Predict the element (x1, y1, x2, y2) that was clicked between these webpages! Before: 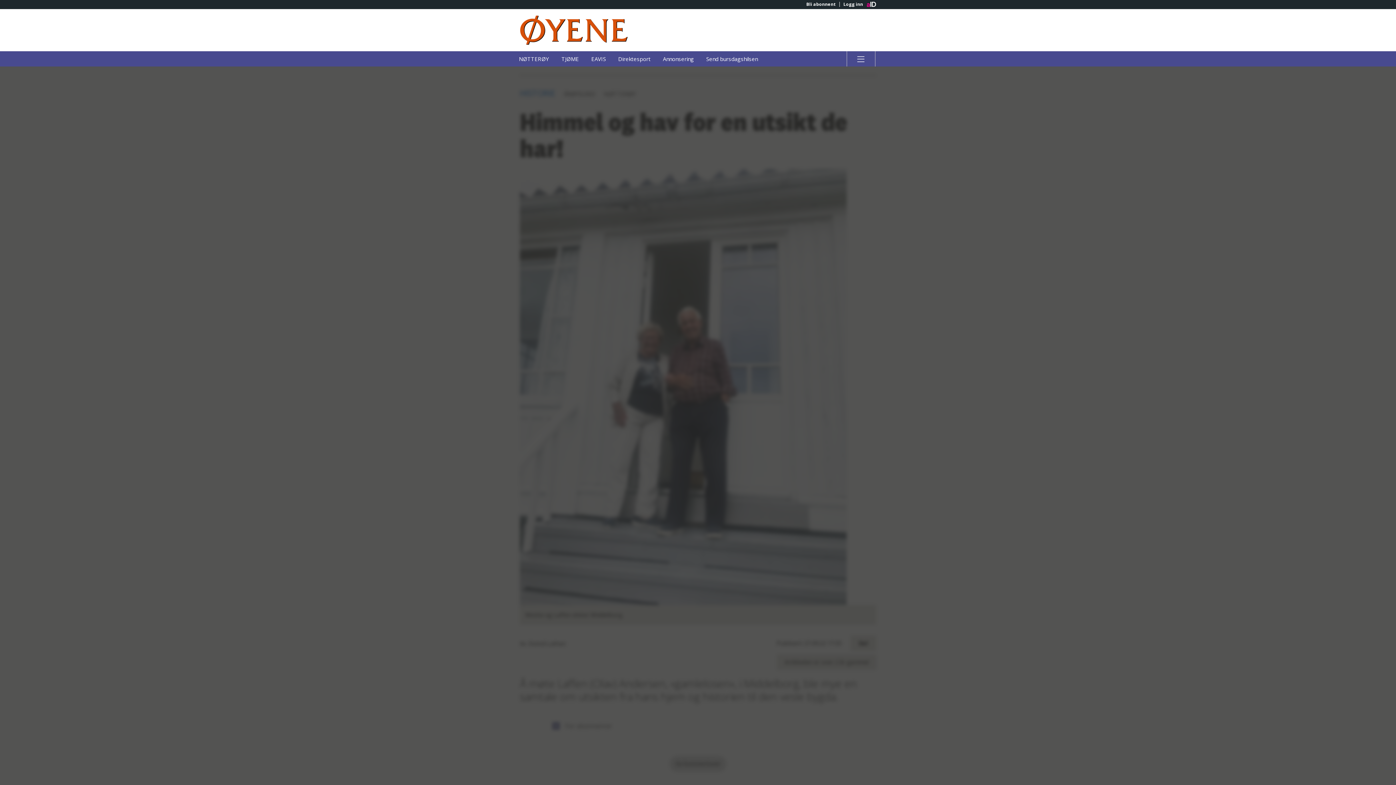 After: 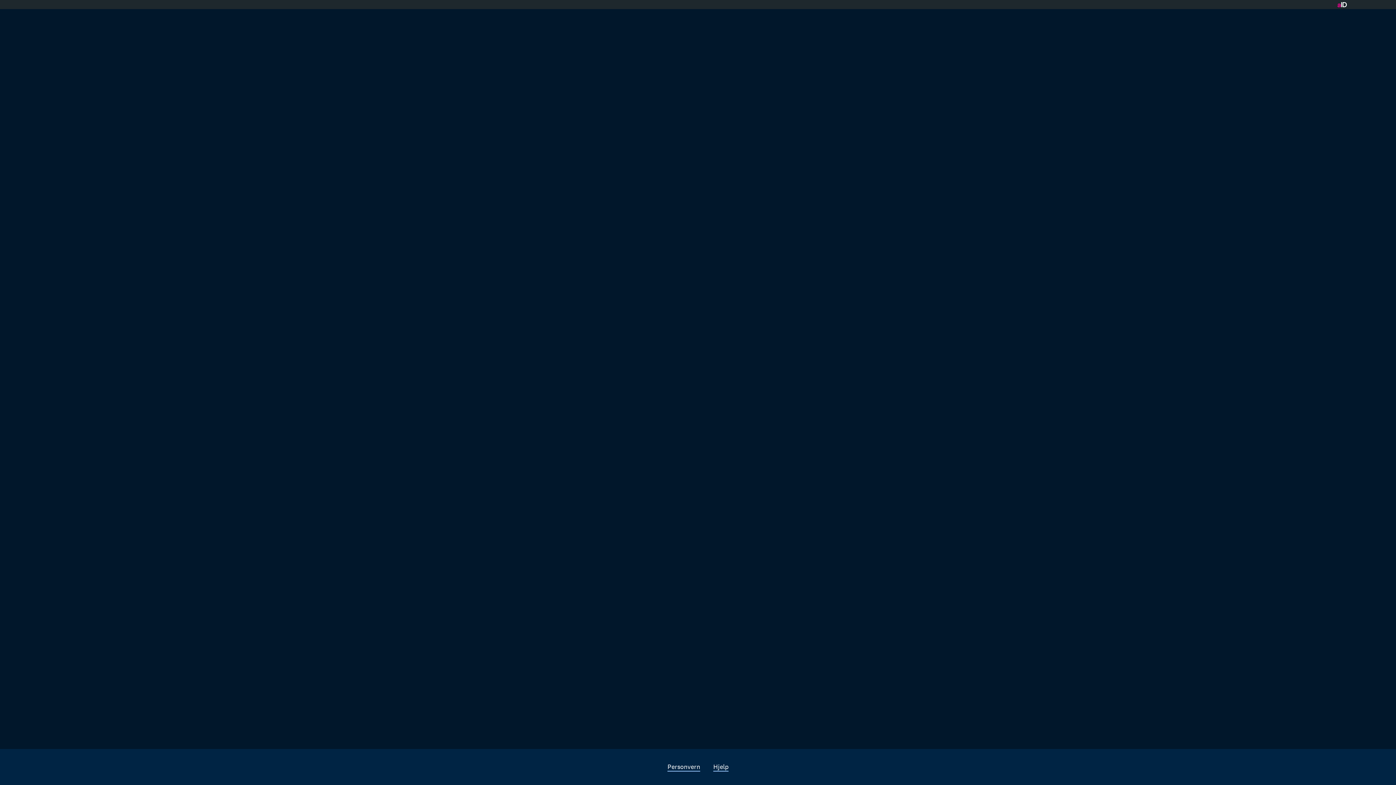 Action: bbox: (612, 51, 656, 66) label: Direktesport